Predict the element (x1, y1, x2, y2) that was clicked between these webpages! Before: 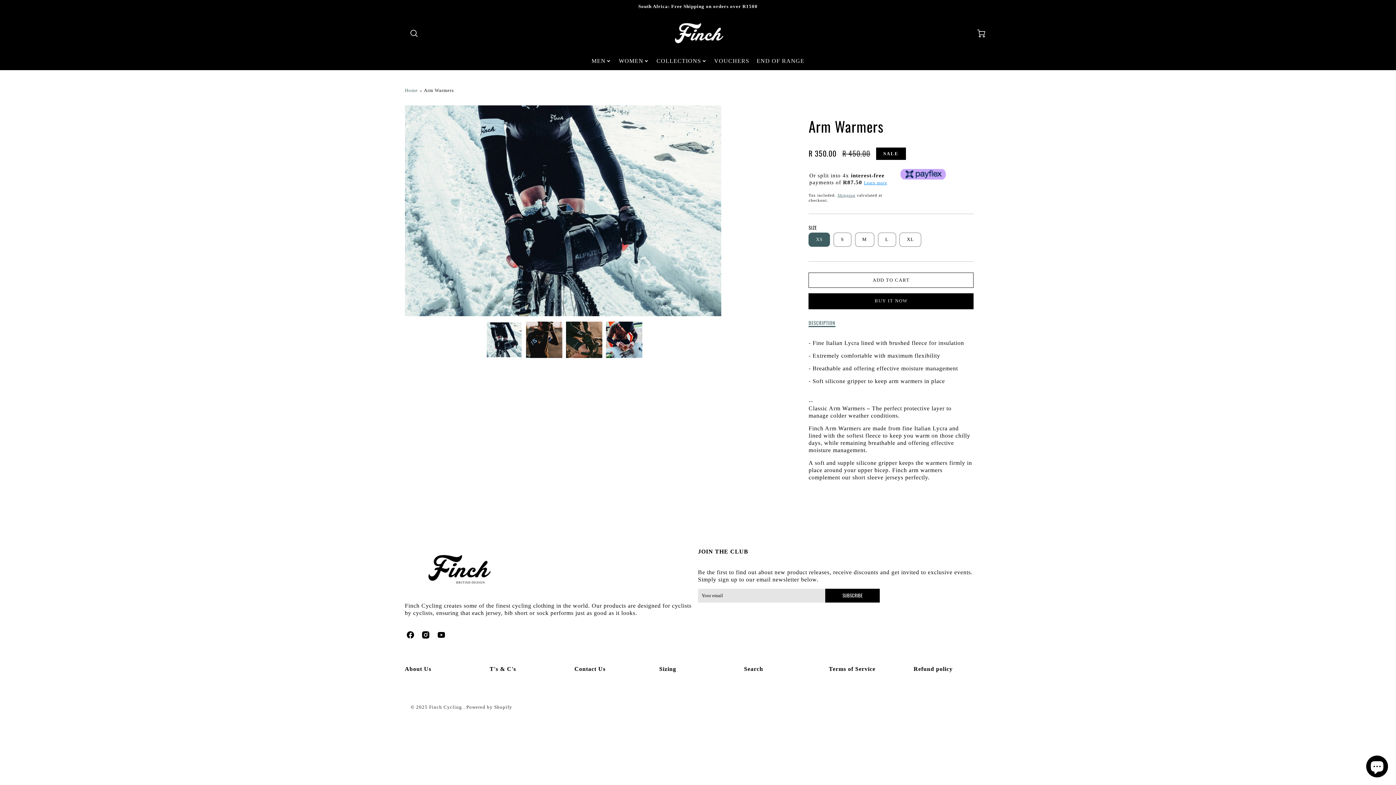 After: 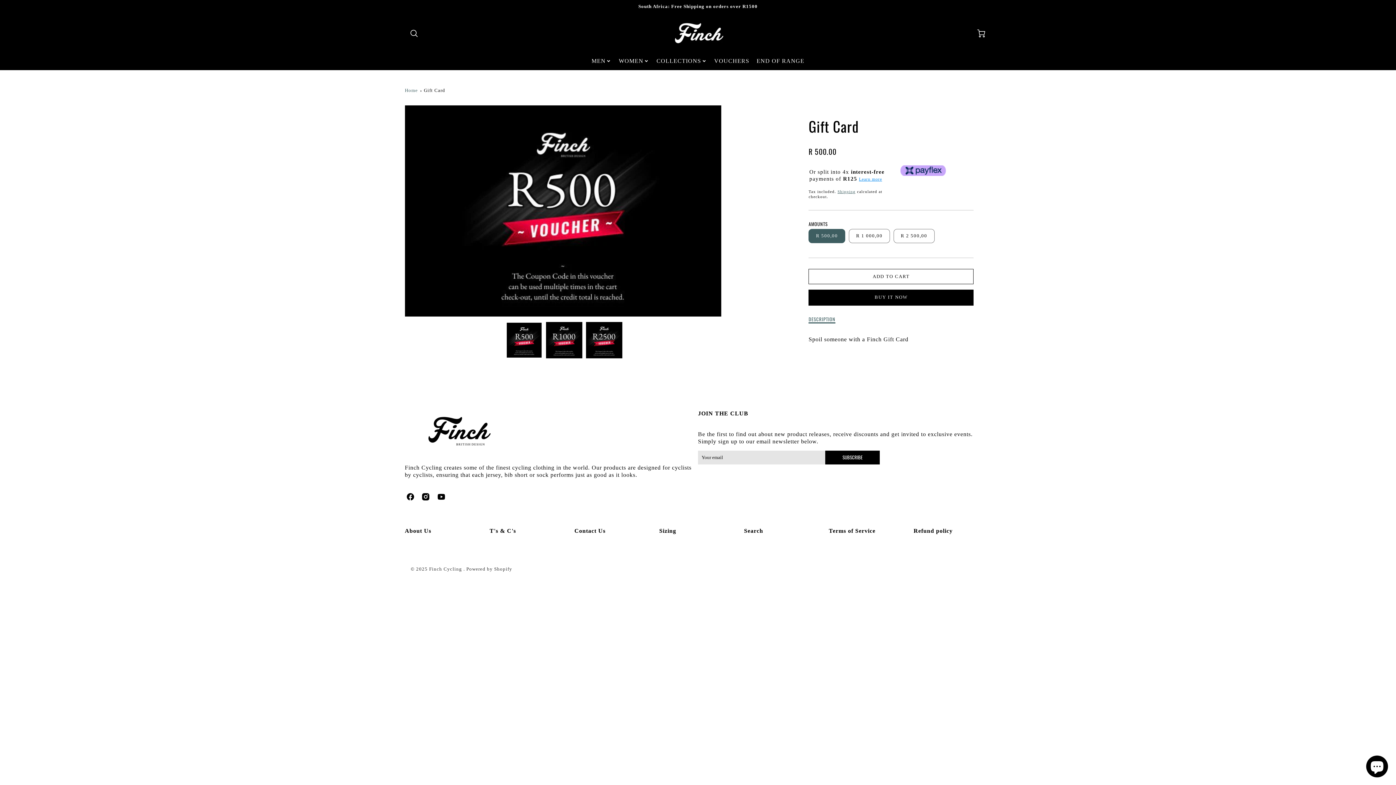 Action: bbox: (714, 57, 749, 64) label: VOUCHERS